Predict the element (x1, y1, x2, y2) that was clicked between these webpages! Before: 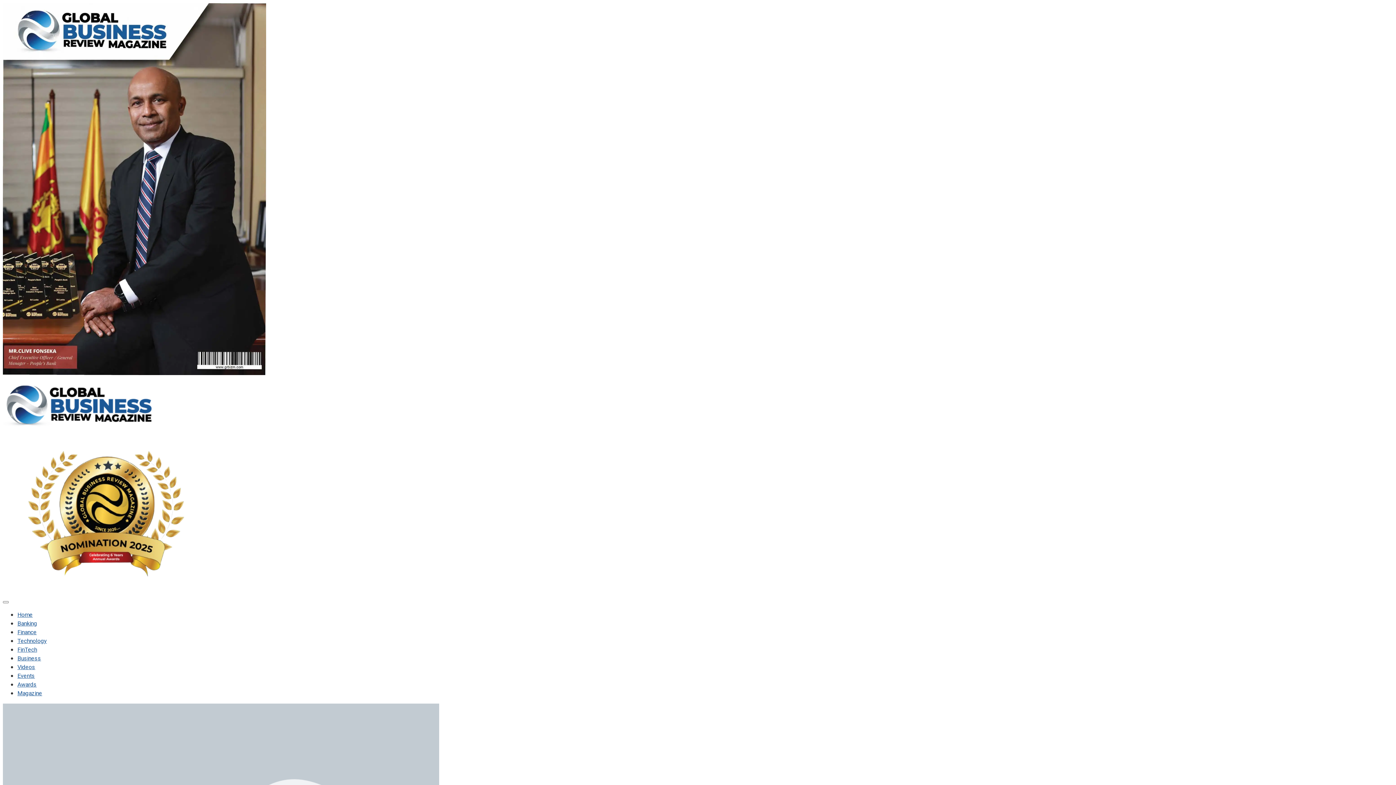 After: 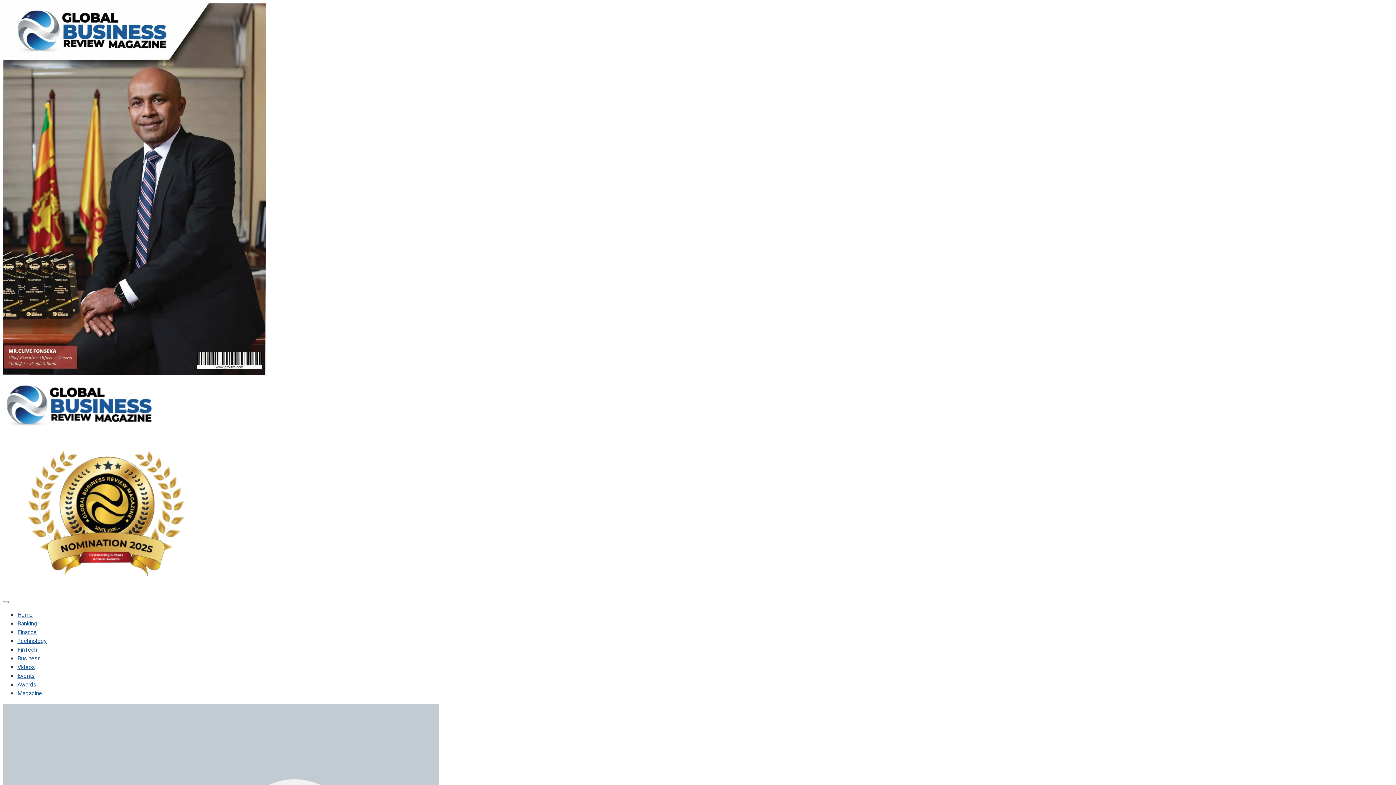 Action: bbox: (2, 587, 209, 596)